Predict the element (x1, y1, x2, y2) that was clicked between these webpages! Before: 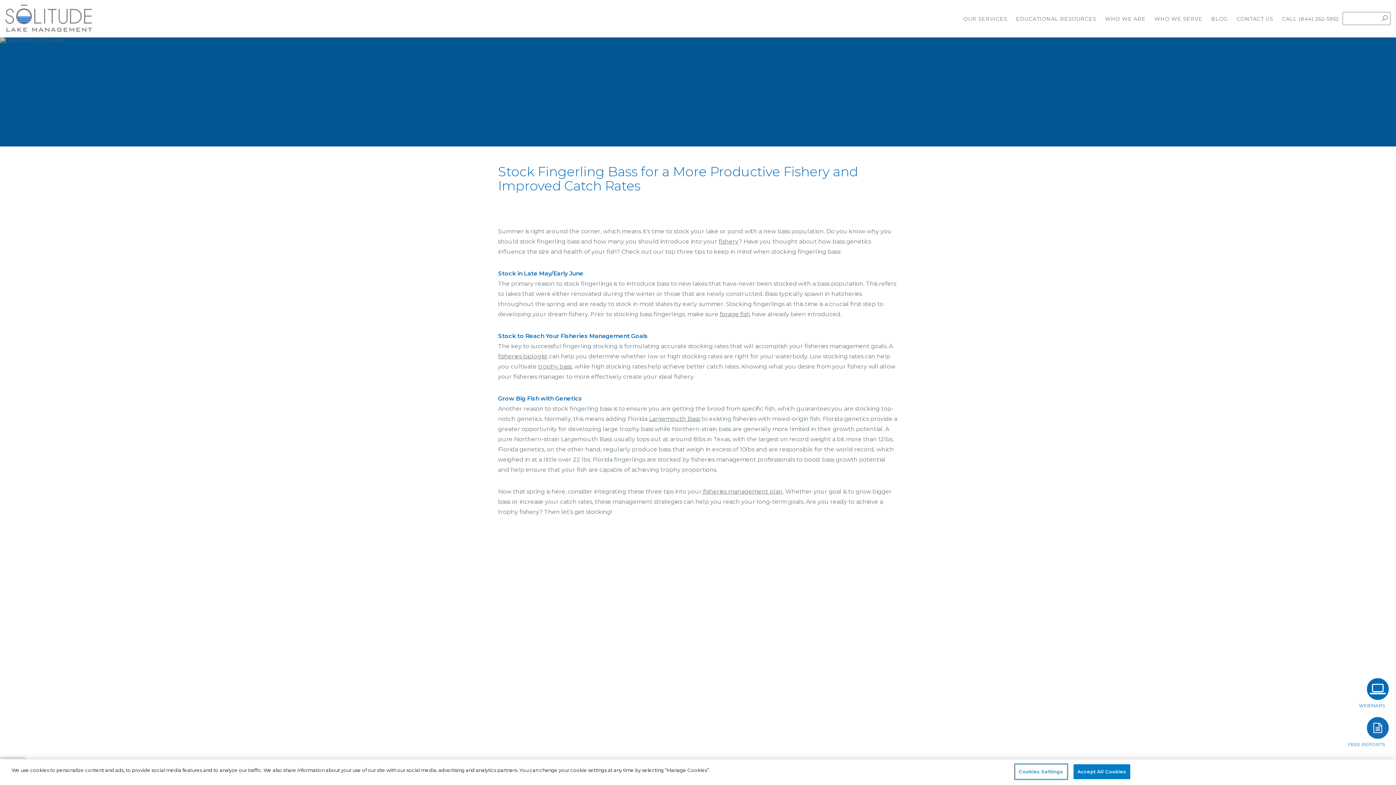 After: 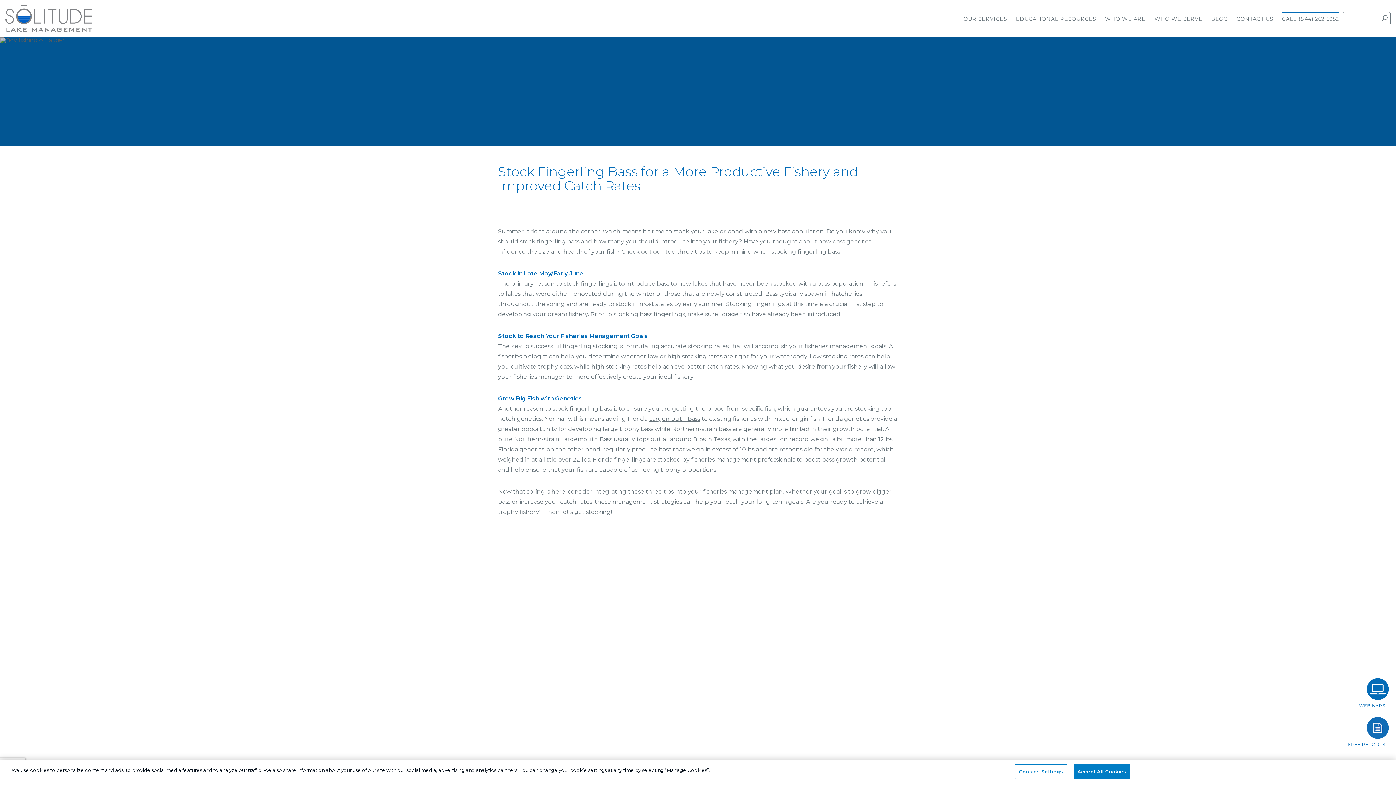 Action: bbox: (1278, 12, 1342, 25) label: CALL 888.480.LAKE